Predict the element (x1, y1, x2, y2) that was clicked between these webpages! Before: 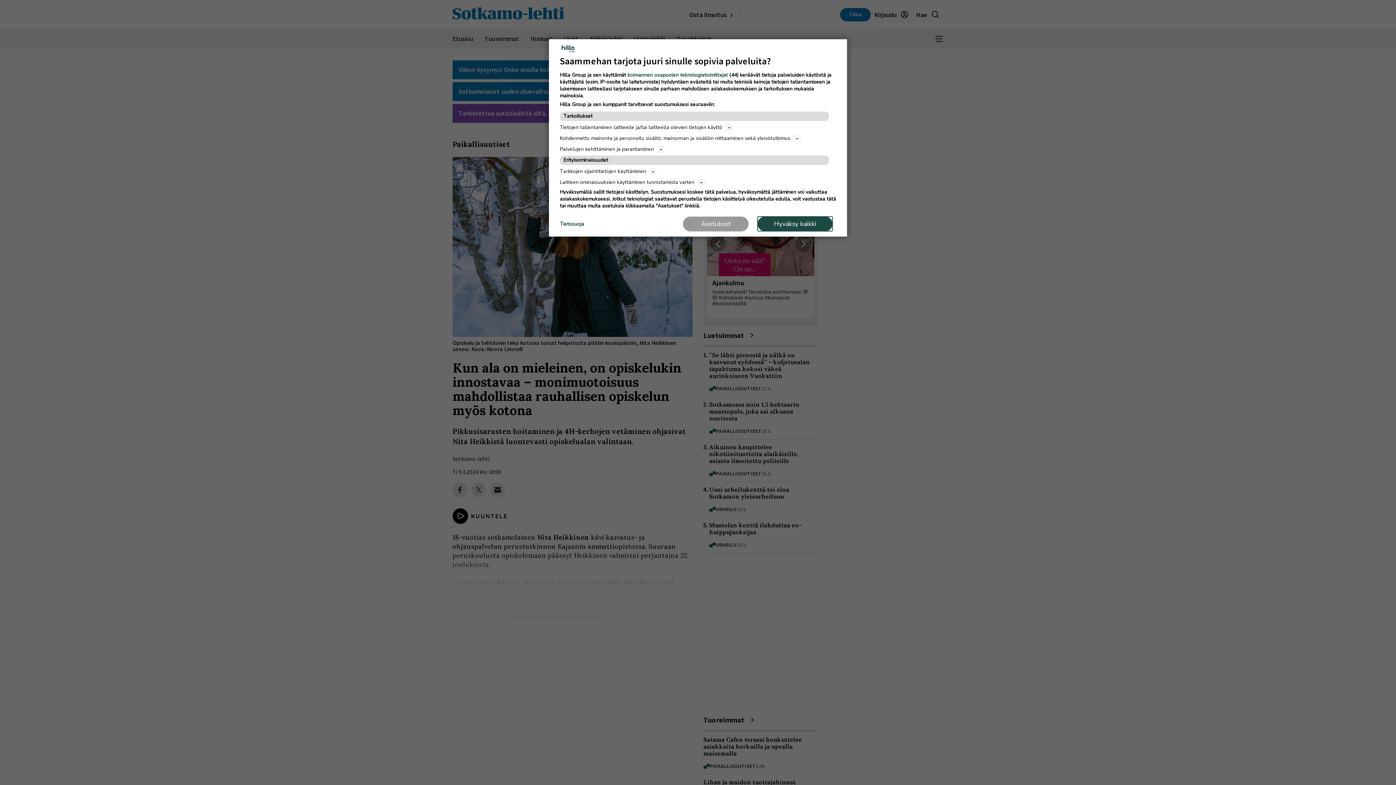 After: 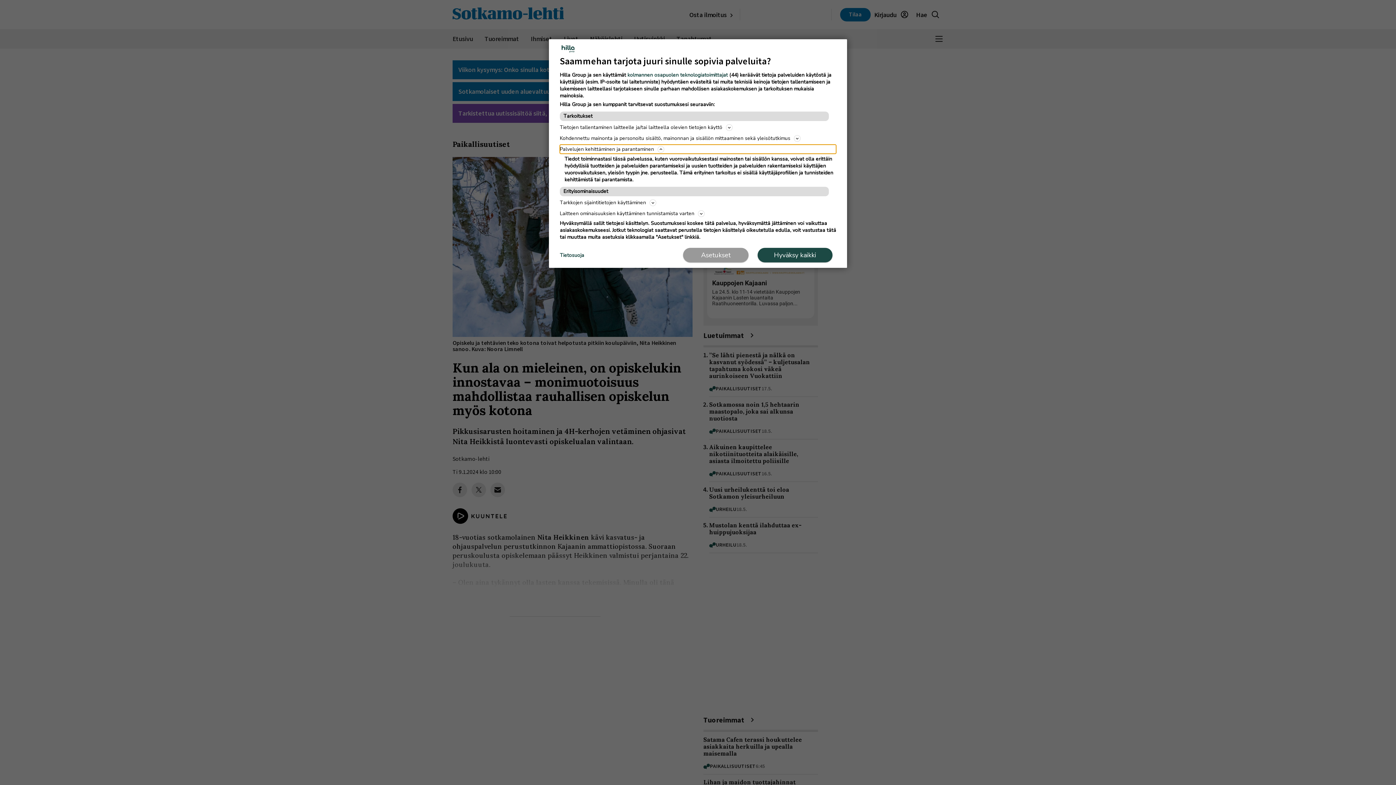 Action: bbox: (560, 144, 836, 153) label: Palvelujen kehittäminen ja parantaminen